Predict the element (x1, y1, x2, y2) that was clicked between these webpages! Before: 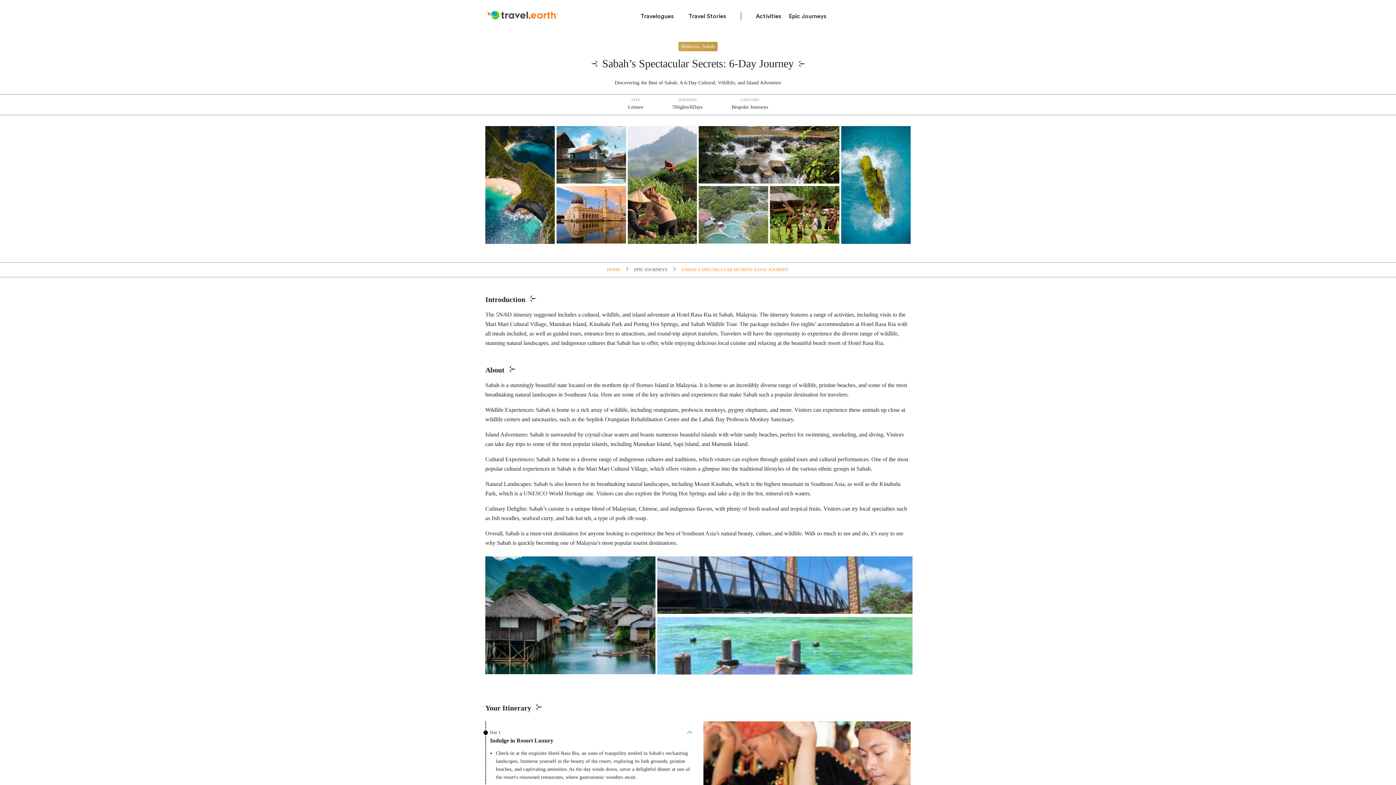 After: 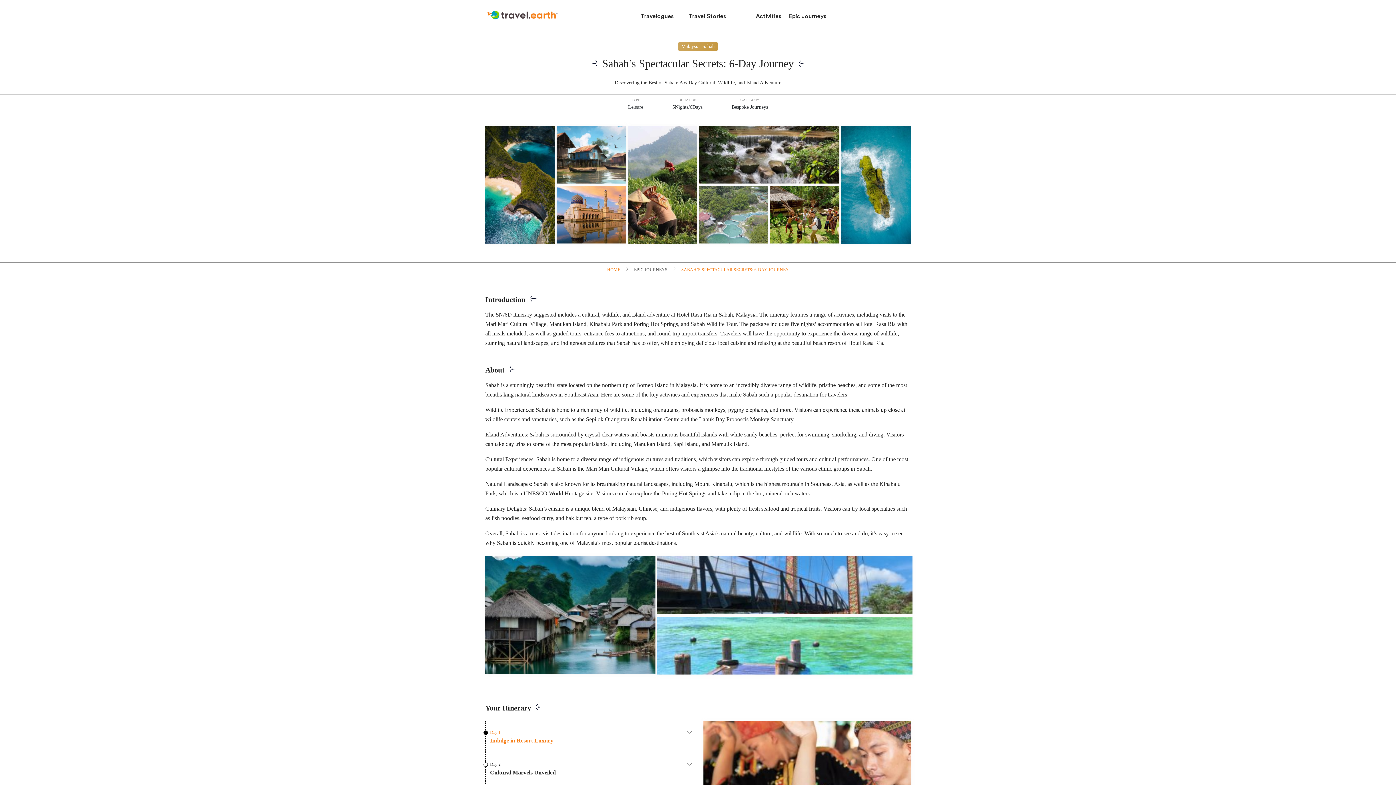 Action: label: Day 1
Indulge in Resort Luxury bbox: (489, 729, 692, 746)